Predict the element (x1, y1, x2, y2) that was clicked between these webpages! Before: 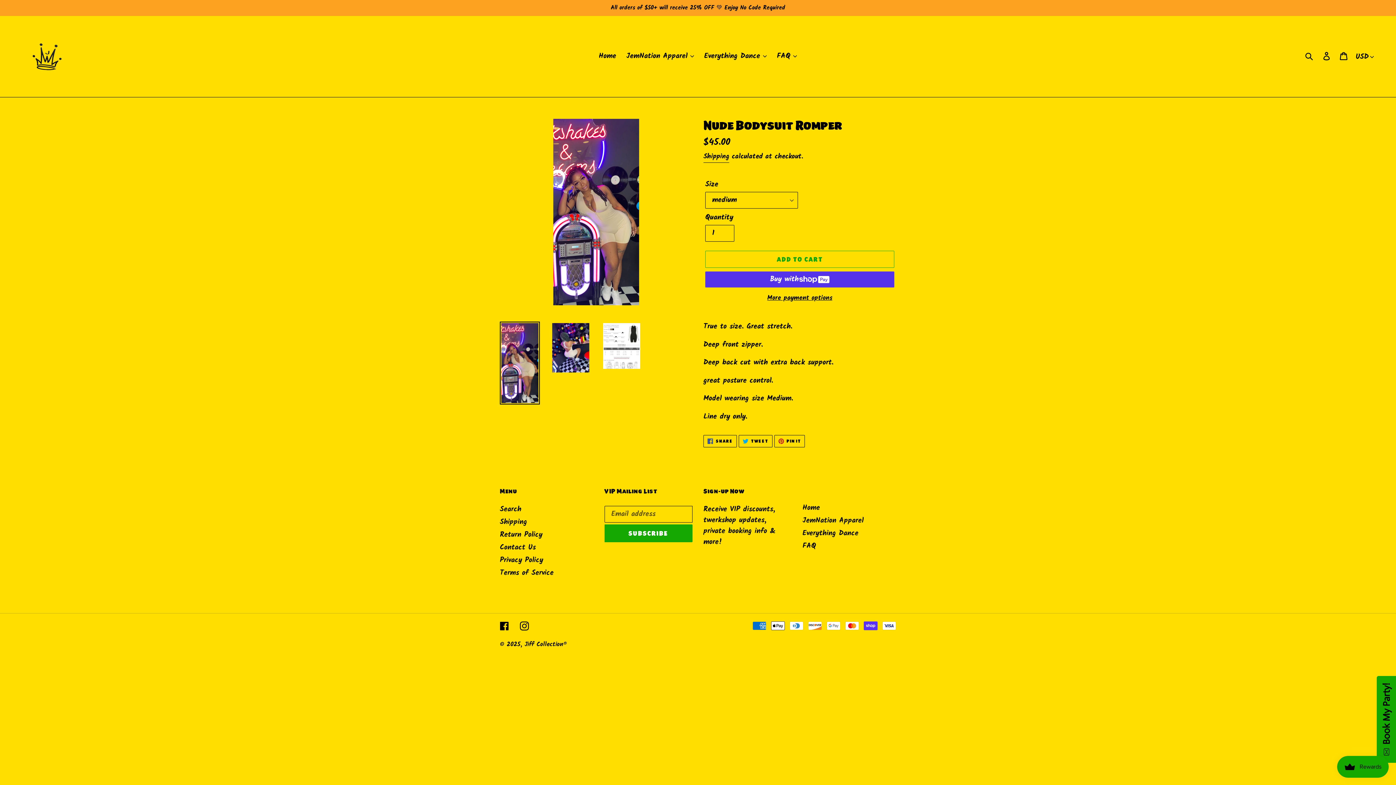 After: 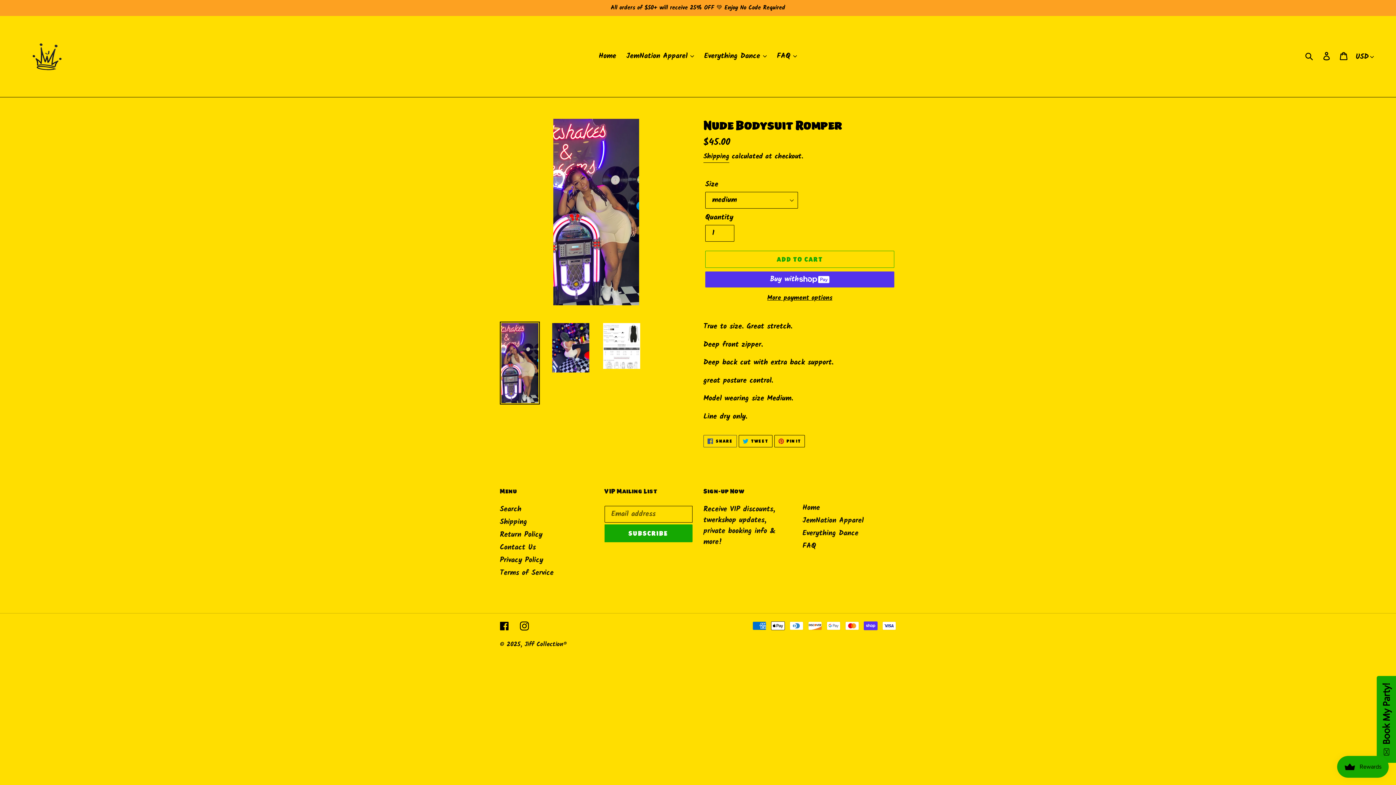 Action: bbox: (703, 435, 737, 447) label:  SHARE
SHARE ON FACEBOOK